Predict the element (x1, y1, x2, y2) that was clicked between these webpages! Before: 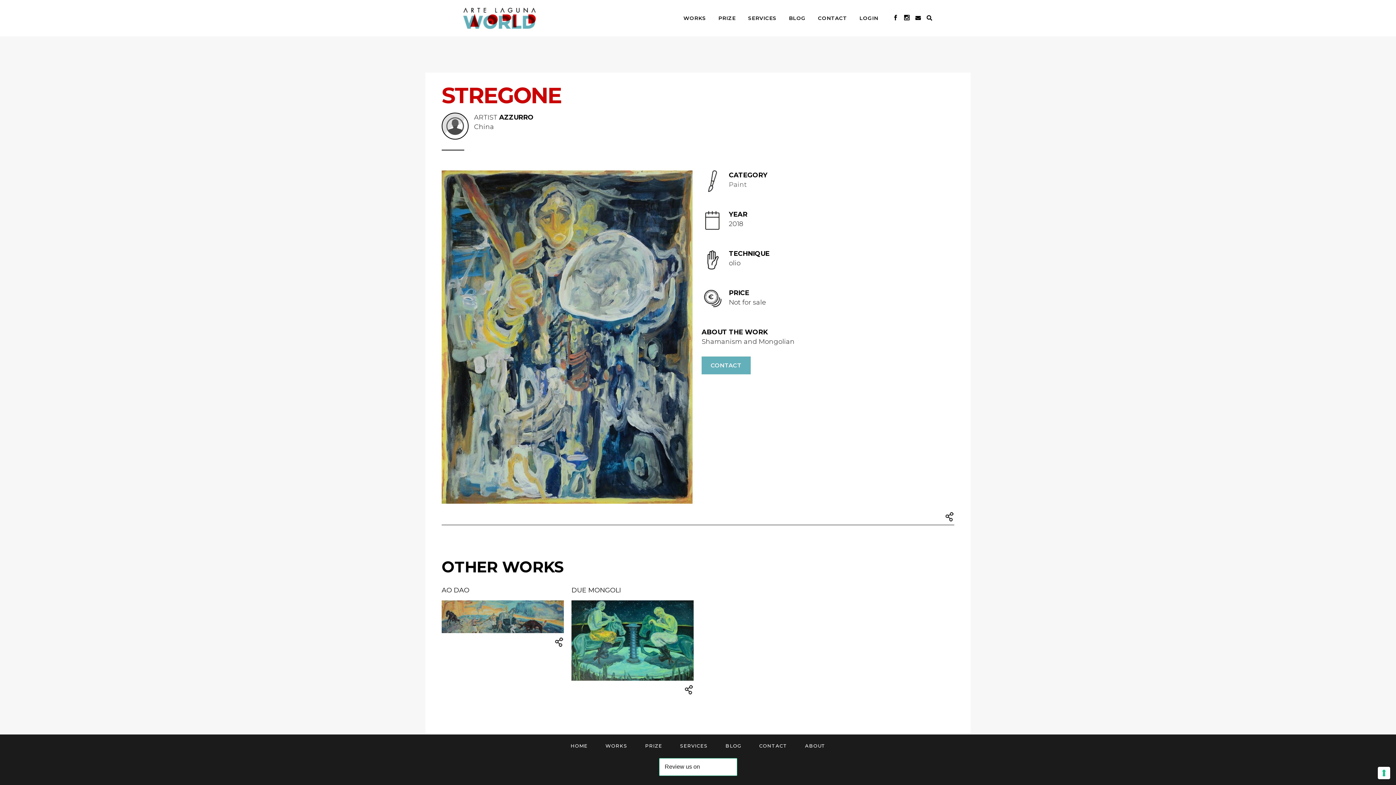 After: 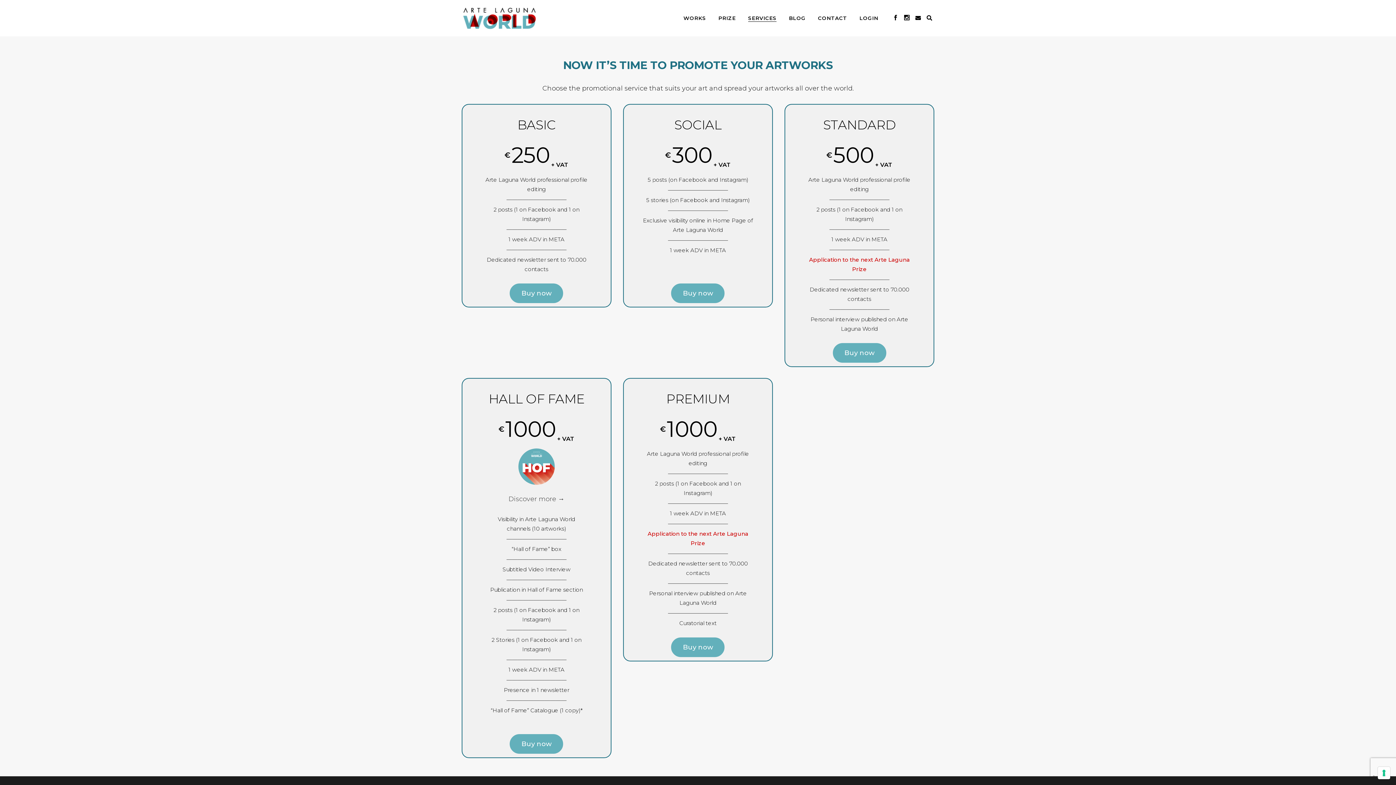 Action: bbox: (680, 743, 707, 749) label: SERVICES